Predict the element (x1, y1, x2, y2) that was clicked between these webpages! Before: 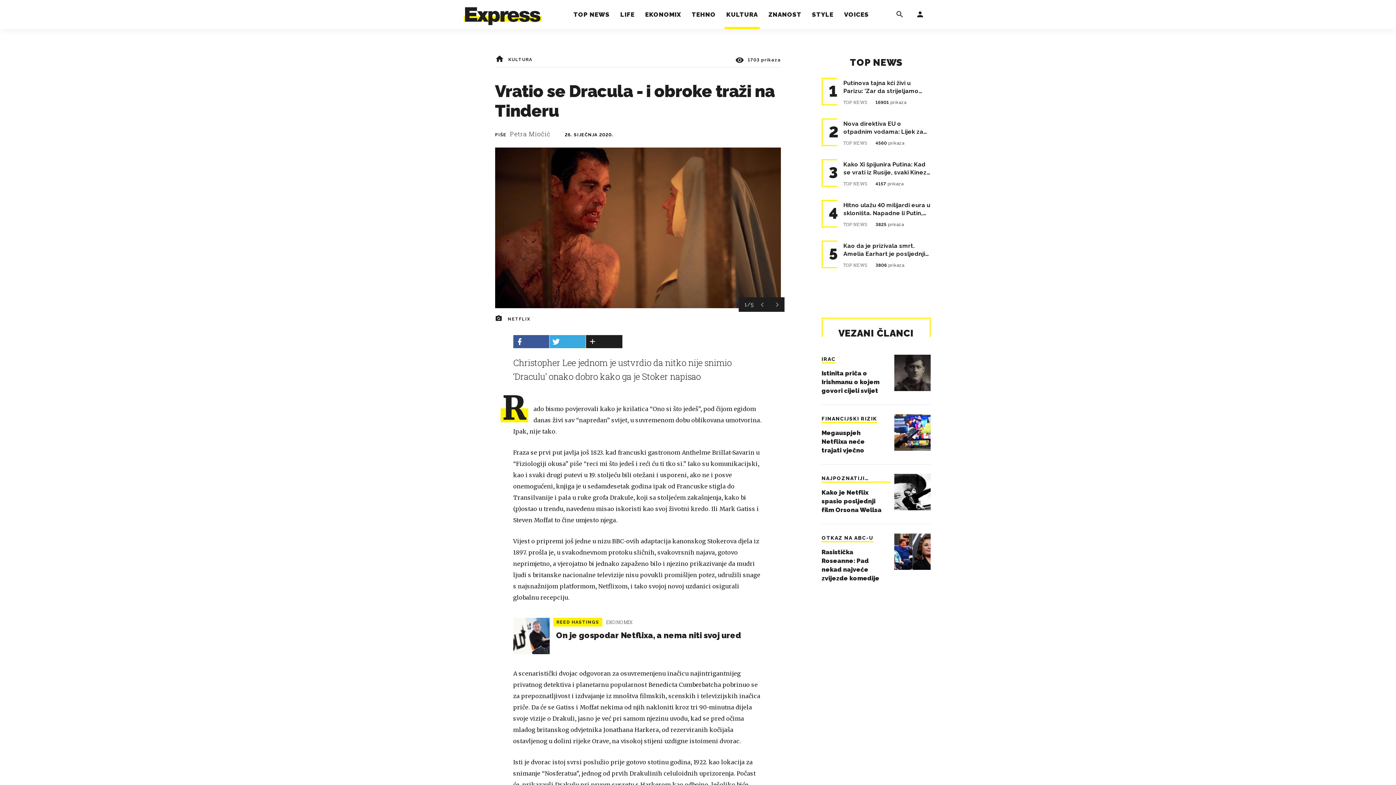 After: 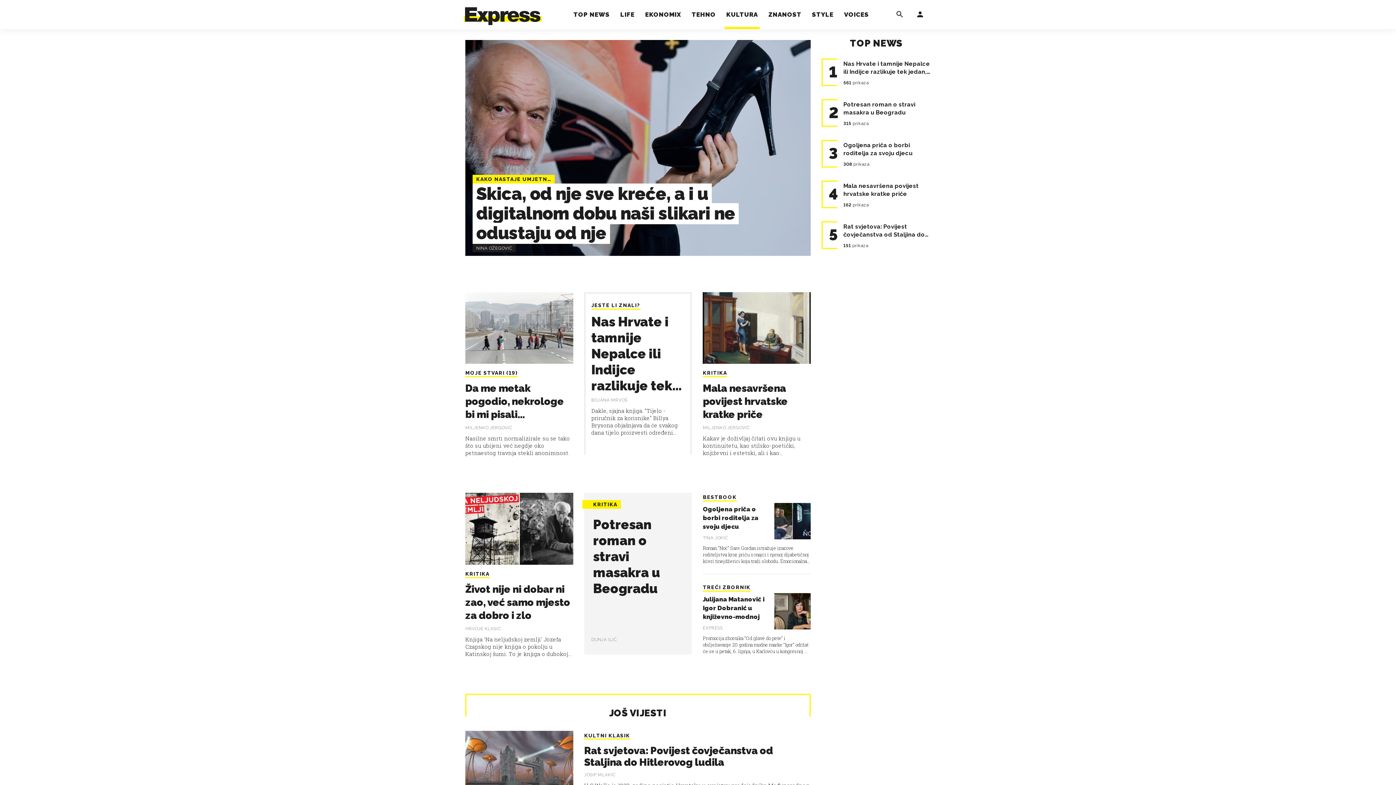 Action: label: KULTURA bbox: (508, 57, 532, 62)